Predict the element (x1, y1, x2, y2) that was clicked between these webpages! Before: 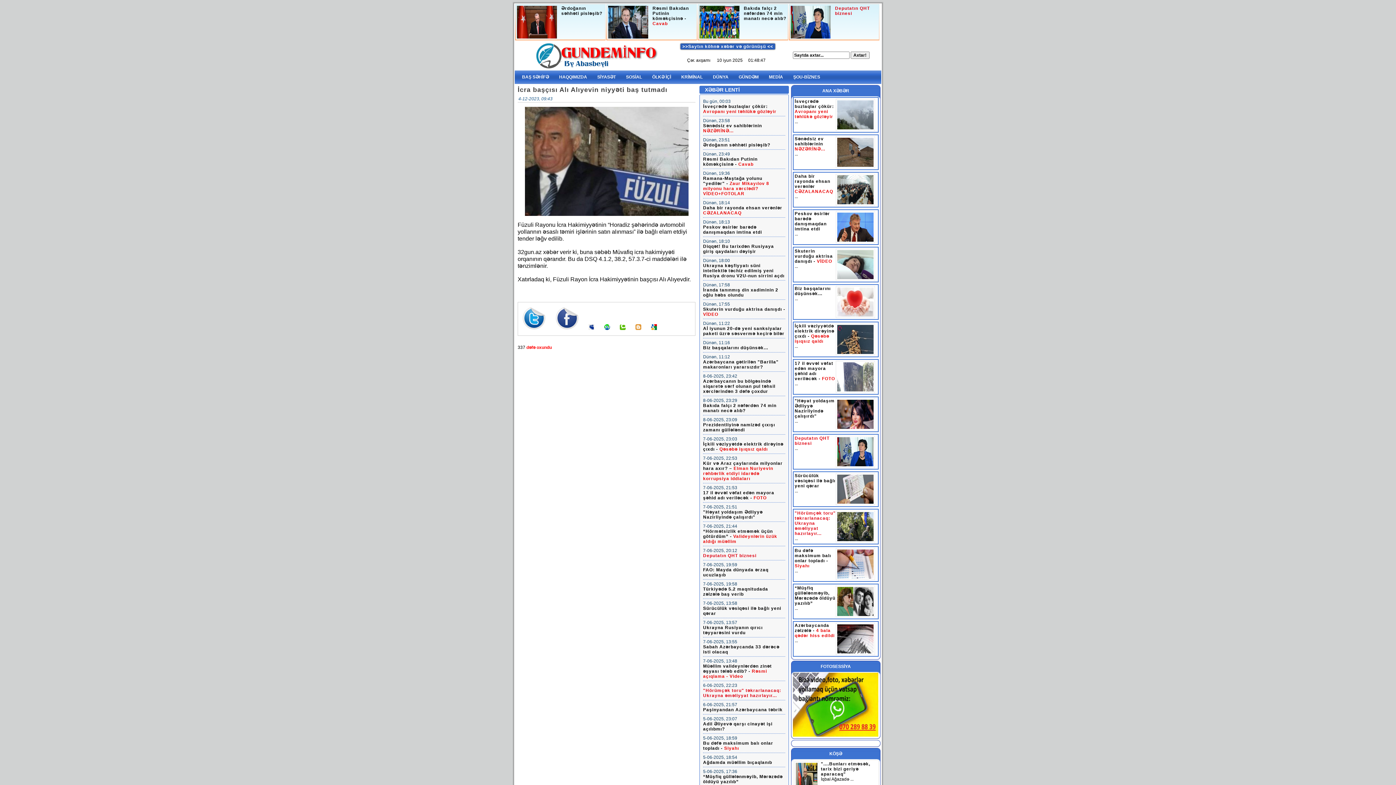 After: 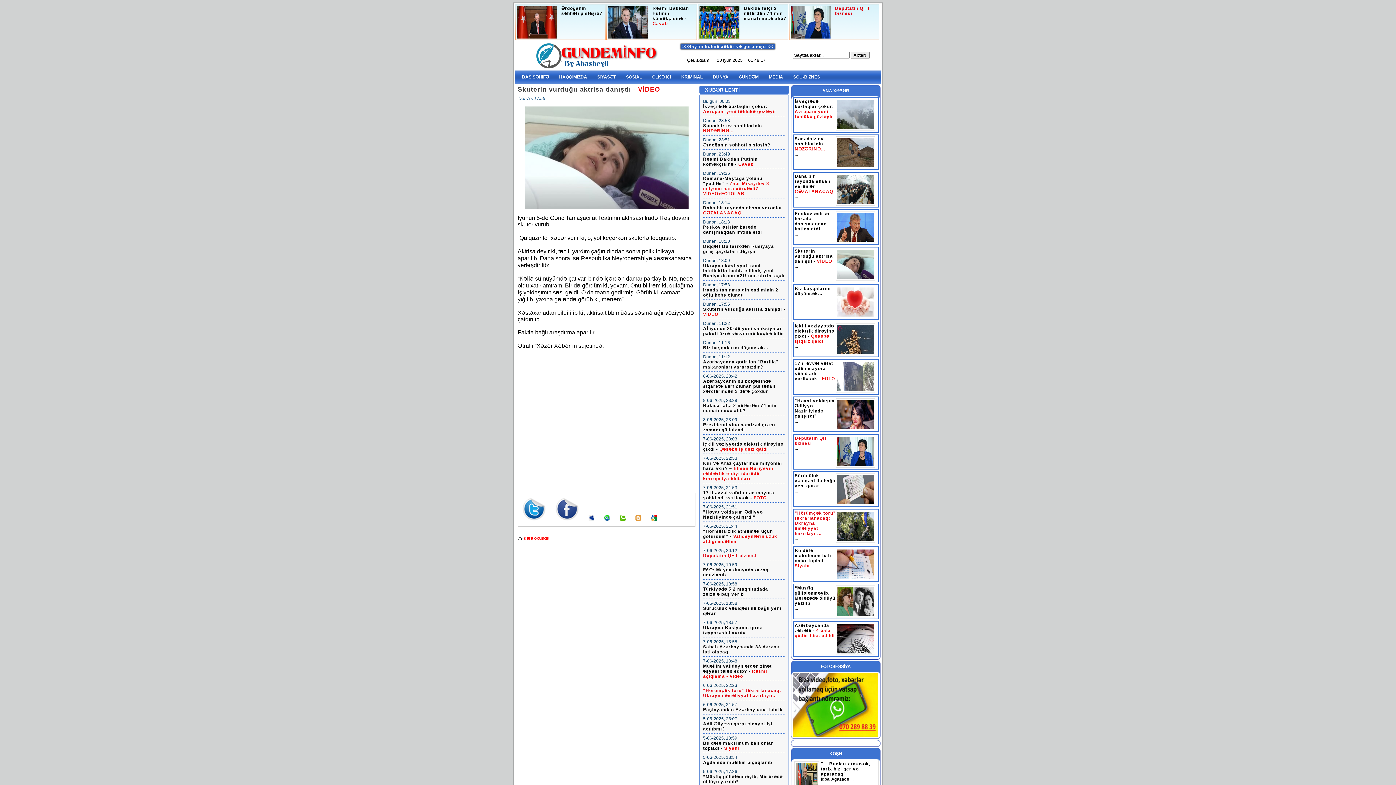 Action: bbox: (794, 248, 833, 264) label: Skuterin vurduğu aktrisa danışdı - VİDEO